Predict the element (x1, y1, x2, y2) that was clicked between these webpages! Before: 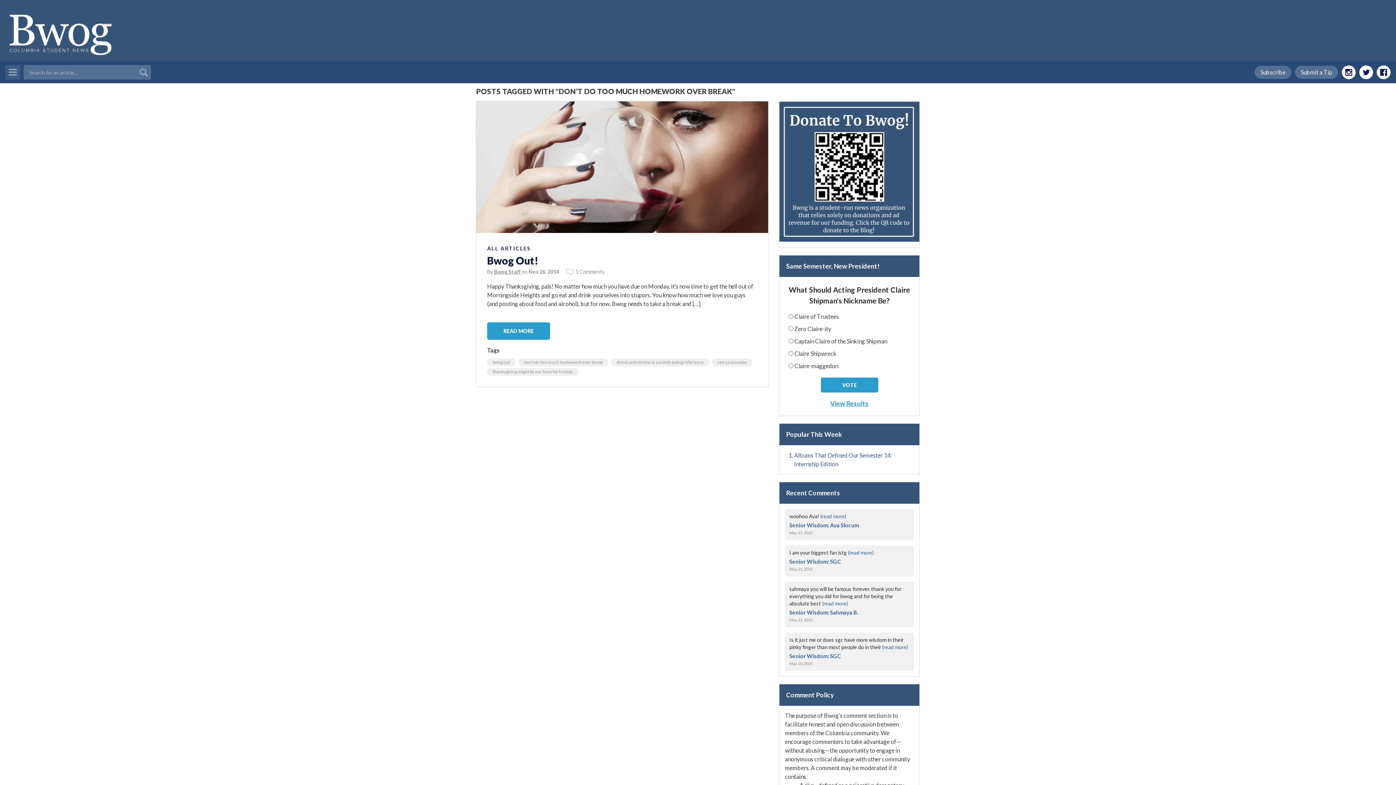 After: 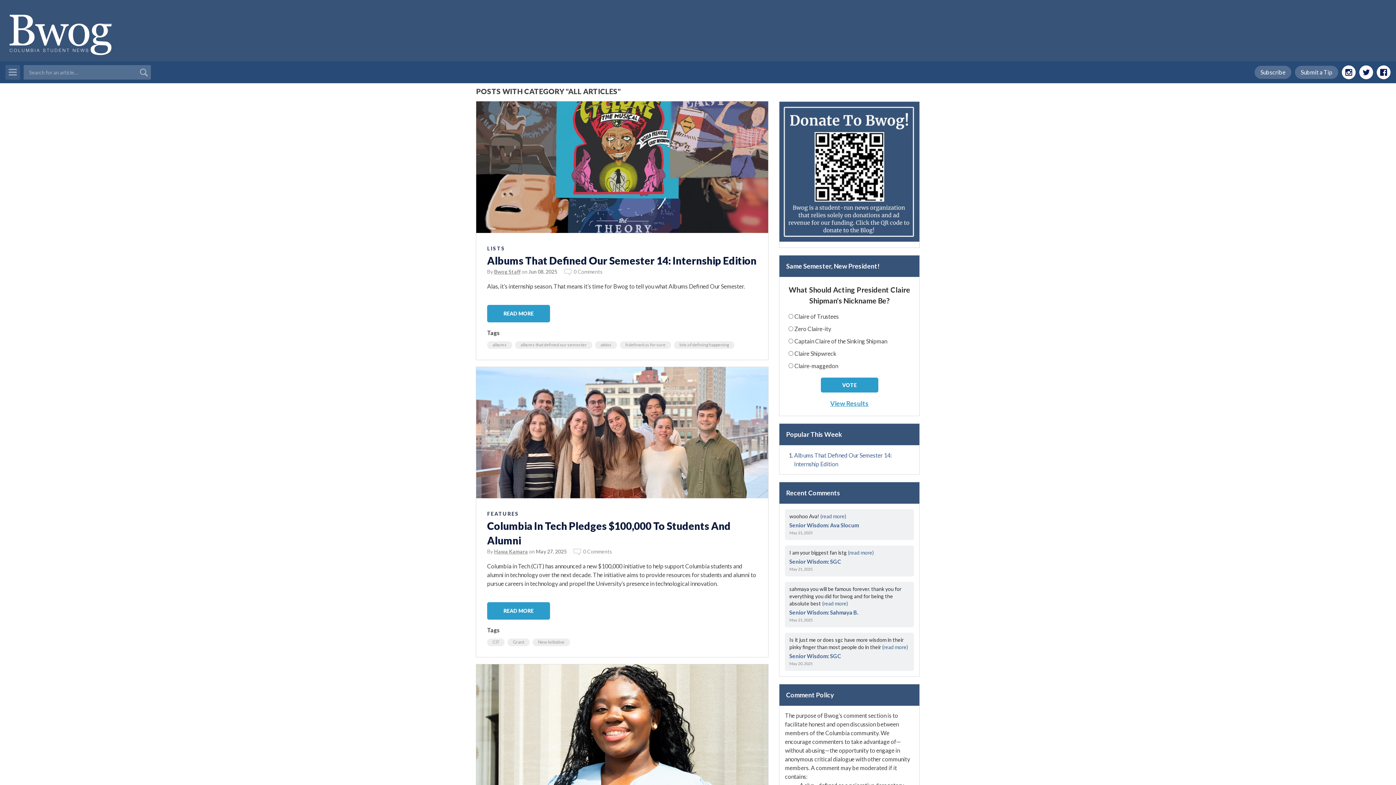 Action: bbox: (487, 245, 531, 251) label: ALL ARTICLES